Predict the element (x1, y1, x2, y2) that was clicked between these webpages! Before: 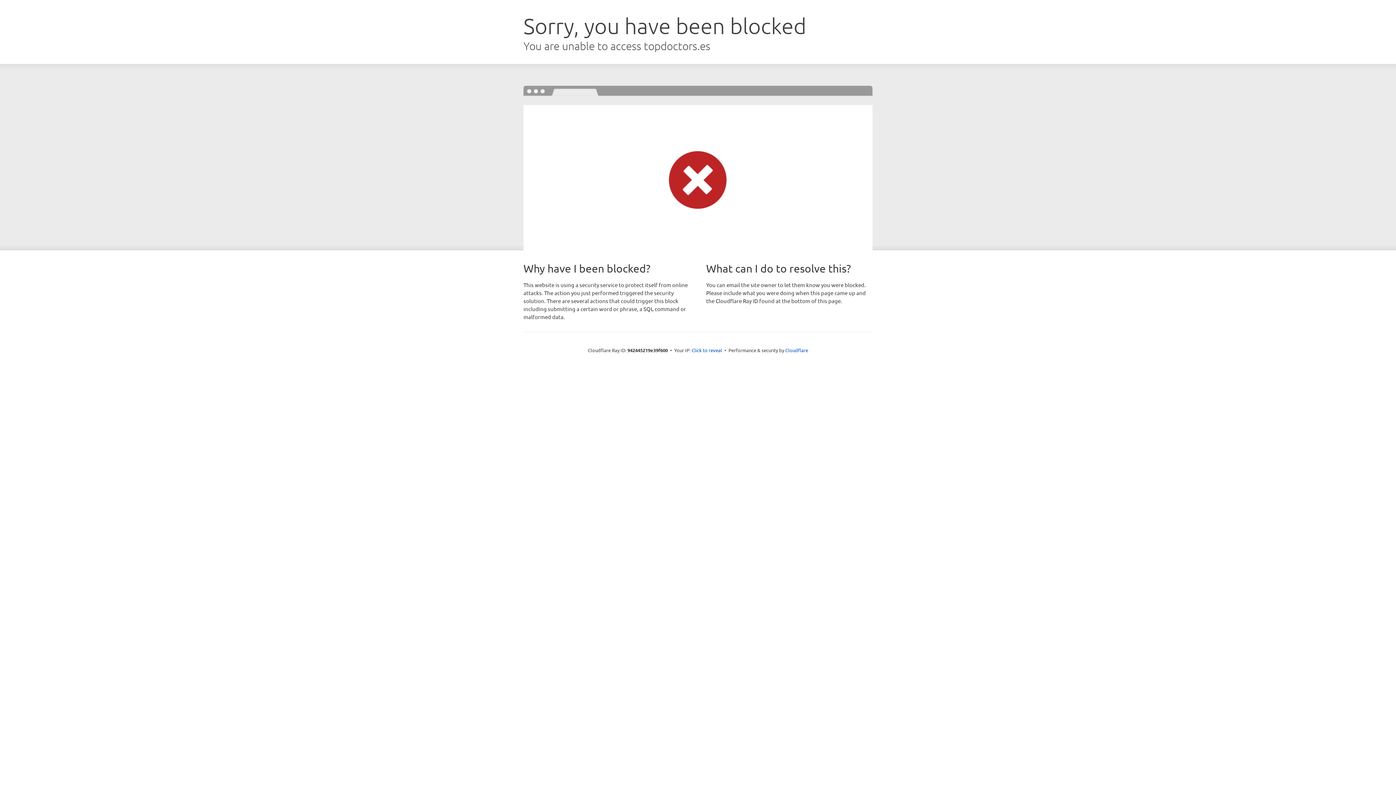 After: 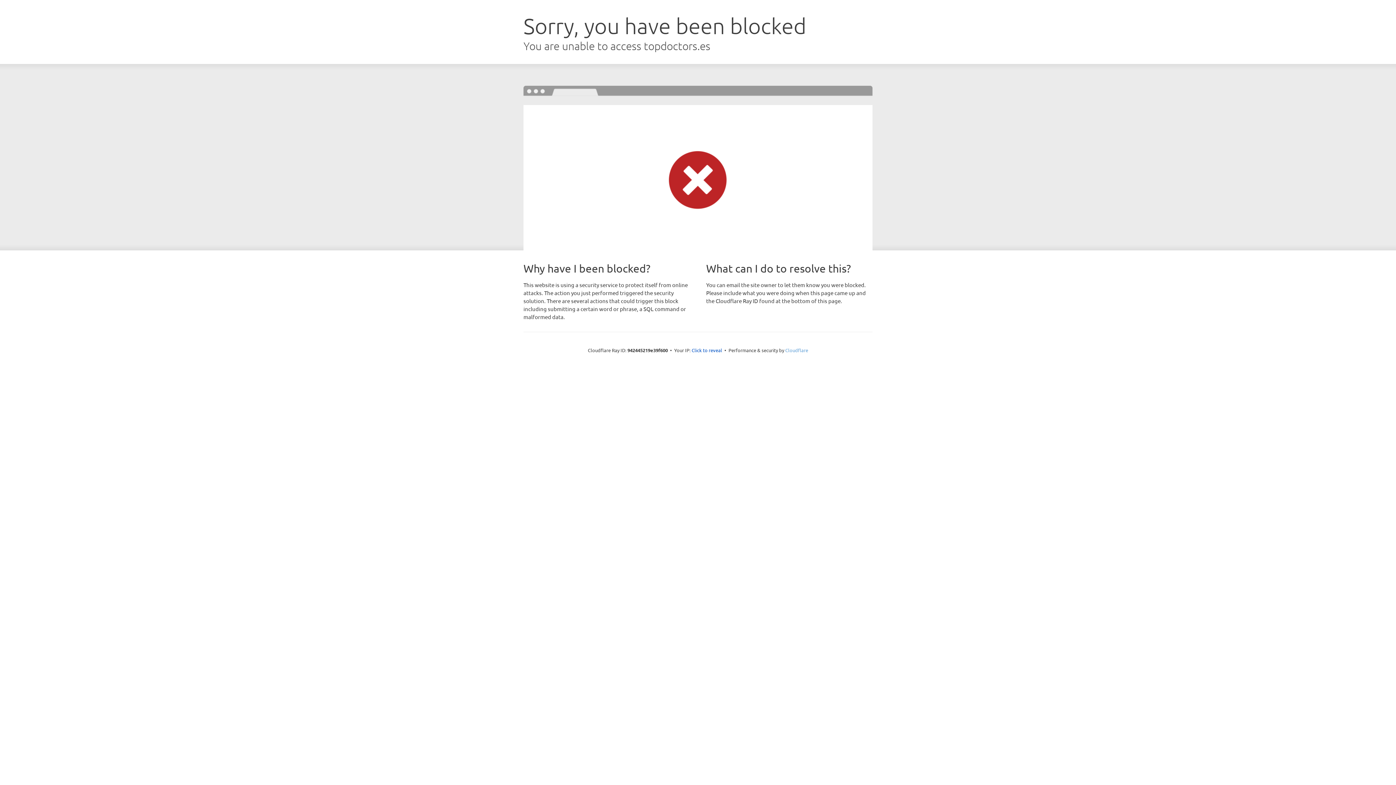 Action: label: Cloudflare bbox: (785, 347, 808, 353)